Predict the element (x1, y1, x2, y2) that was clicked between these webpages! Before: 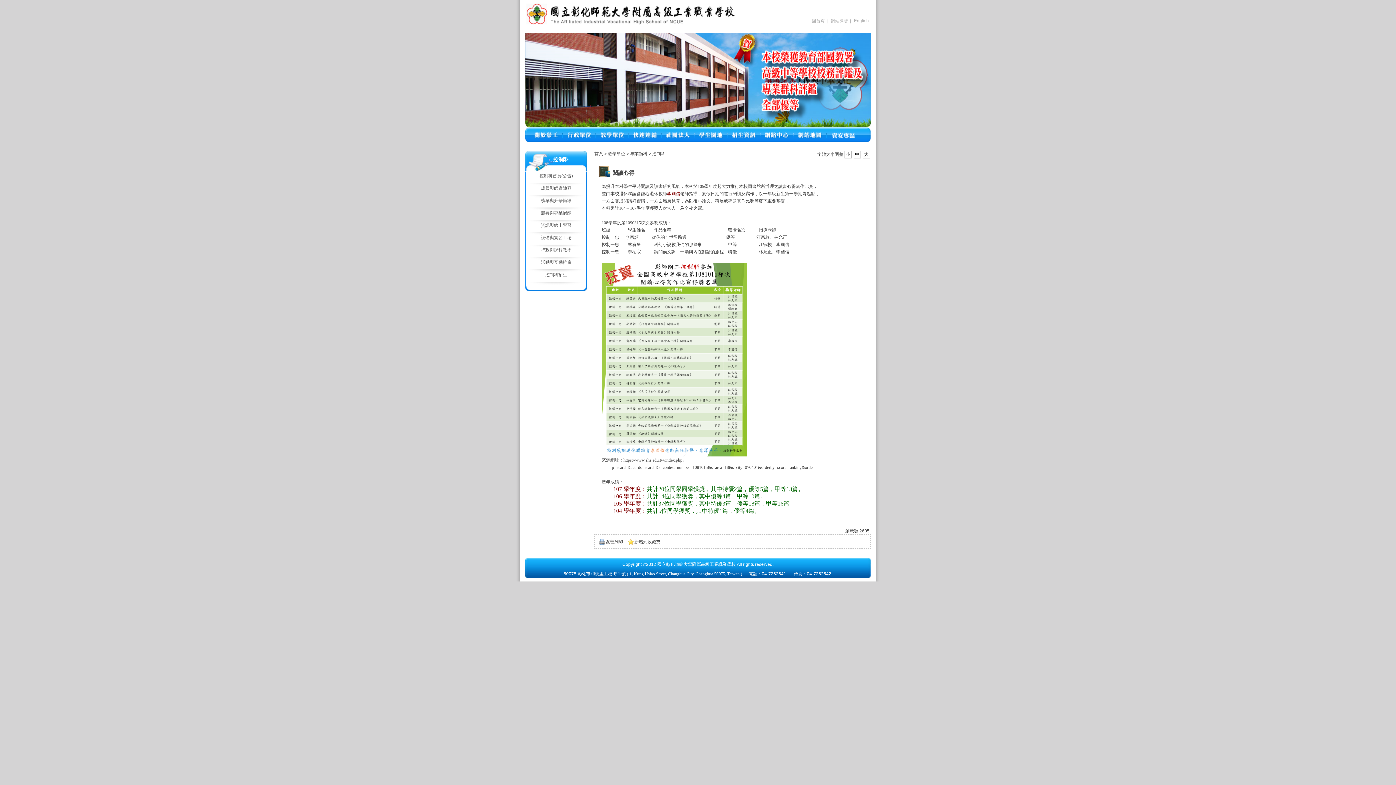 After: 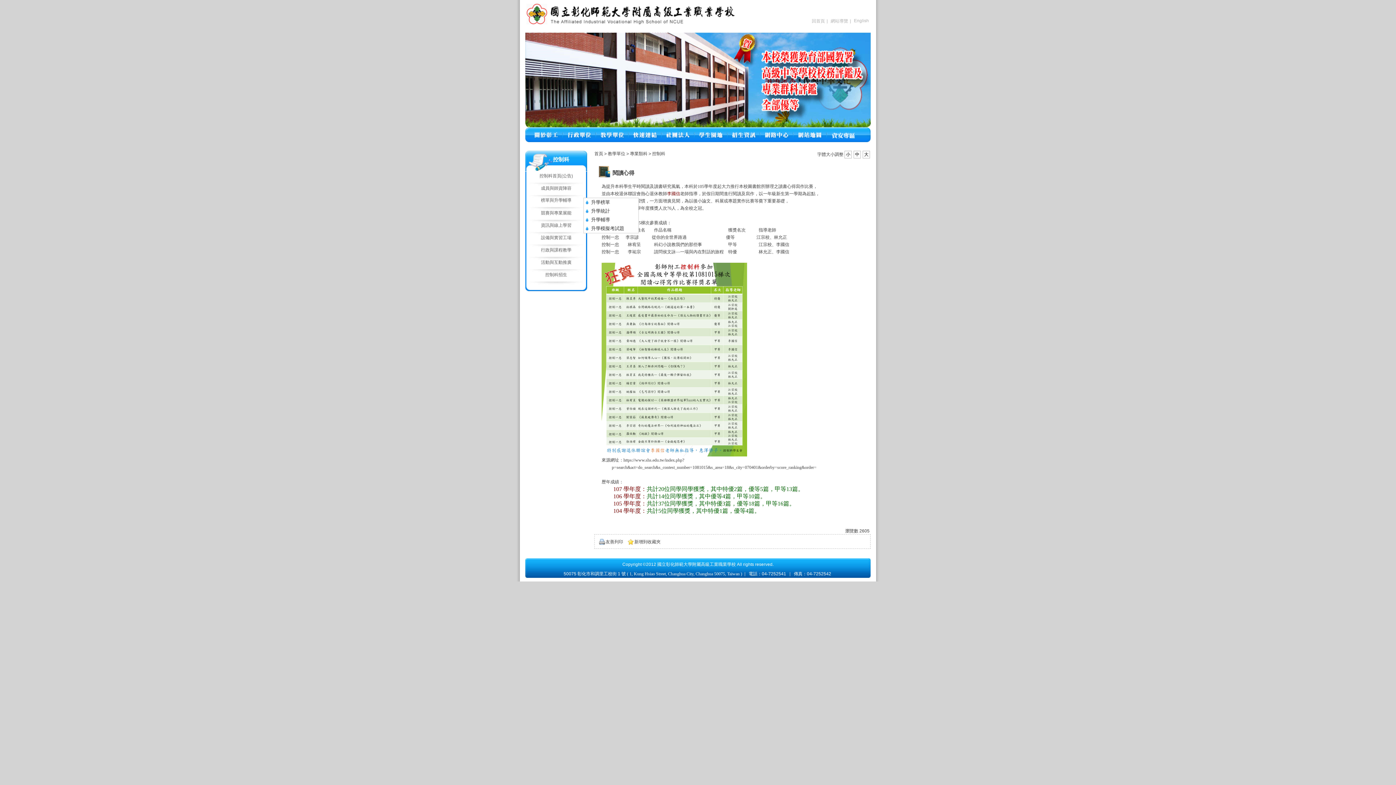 Action: bbox: (529, 198, 583, 208) label: 榜單與升學輔導